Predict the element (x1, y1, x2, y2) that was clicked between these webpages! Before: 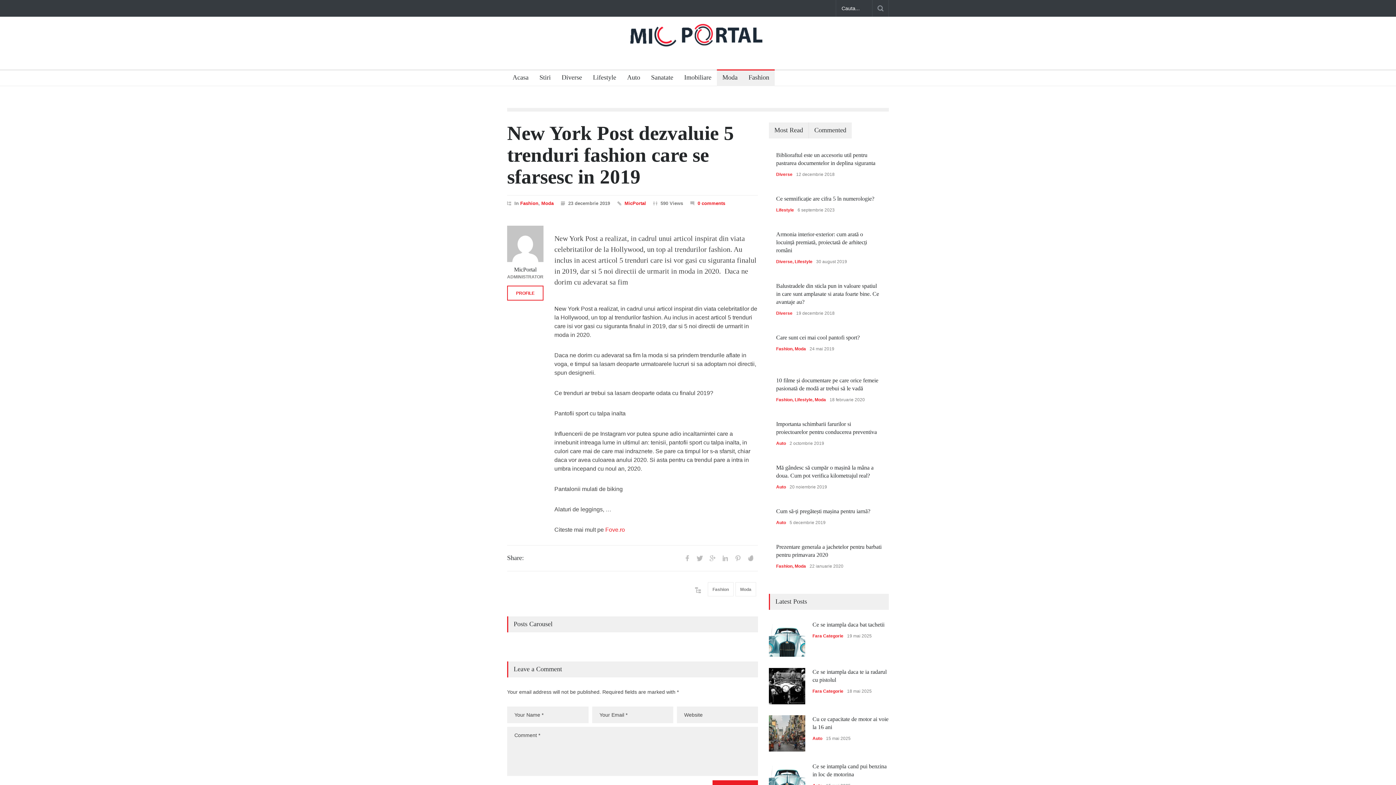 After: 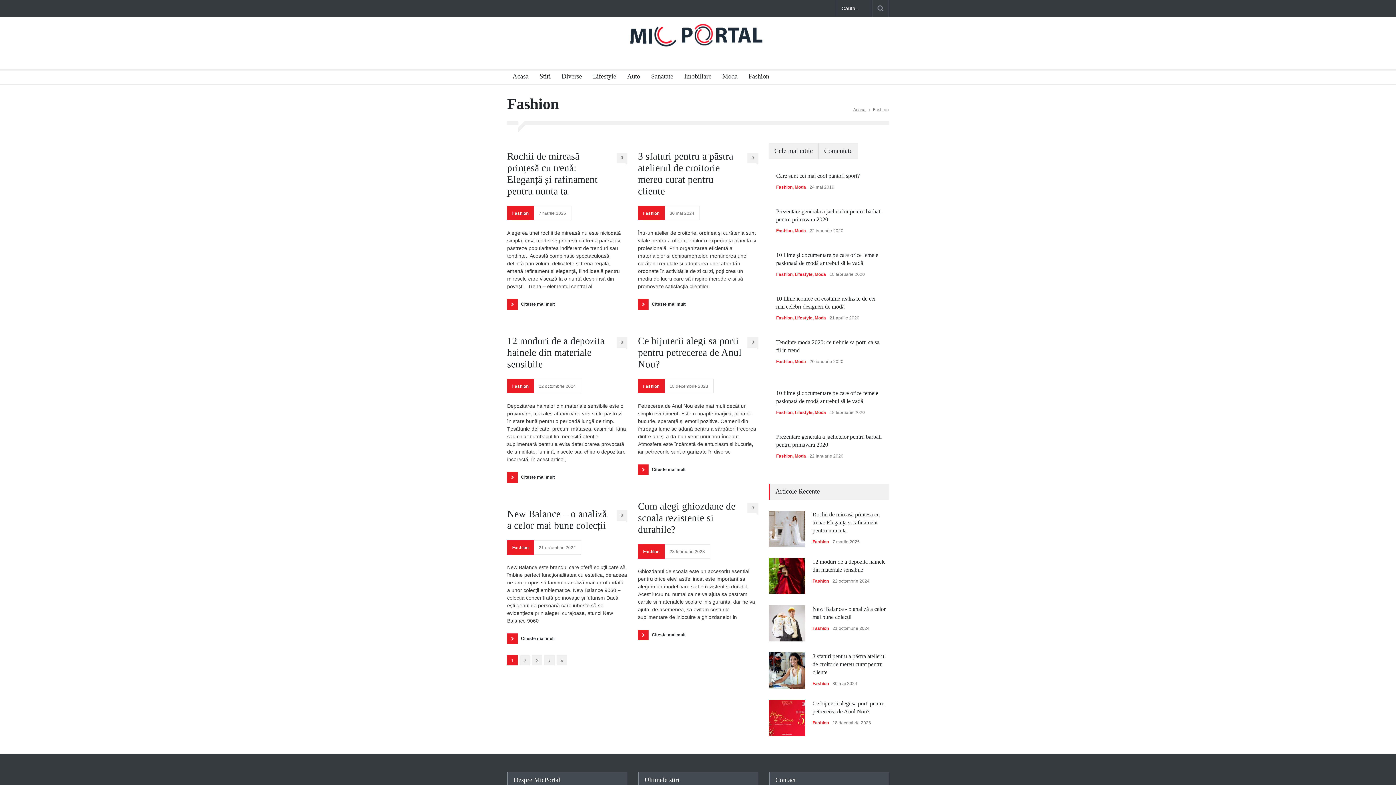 Action: bbox: (776, 564, 792, 569) label: Fashion